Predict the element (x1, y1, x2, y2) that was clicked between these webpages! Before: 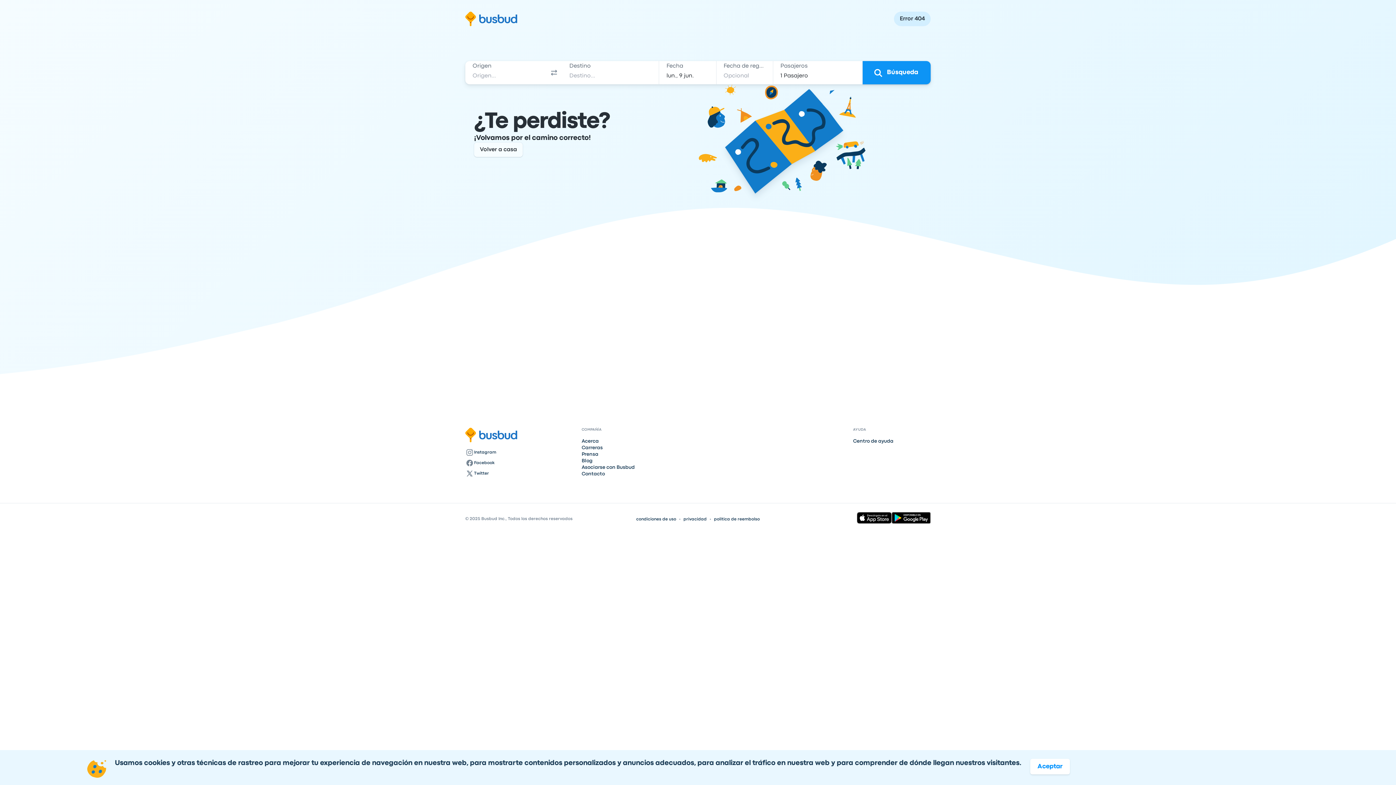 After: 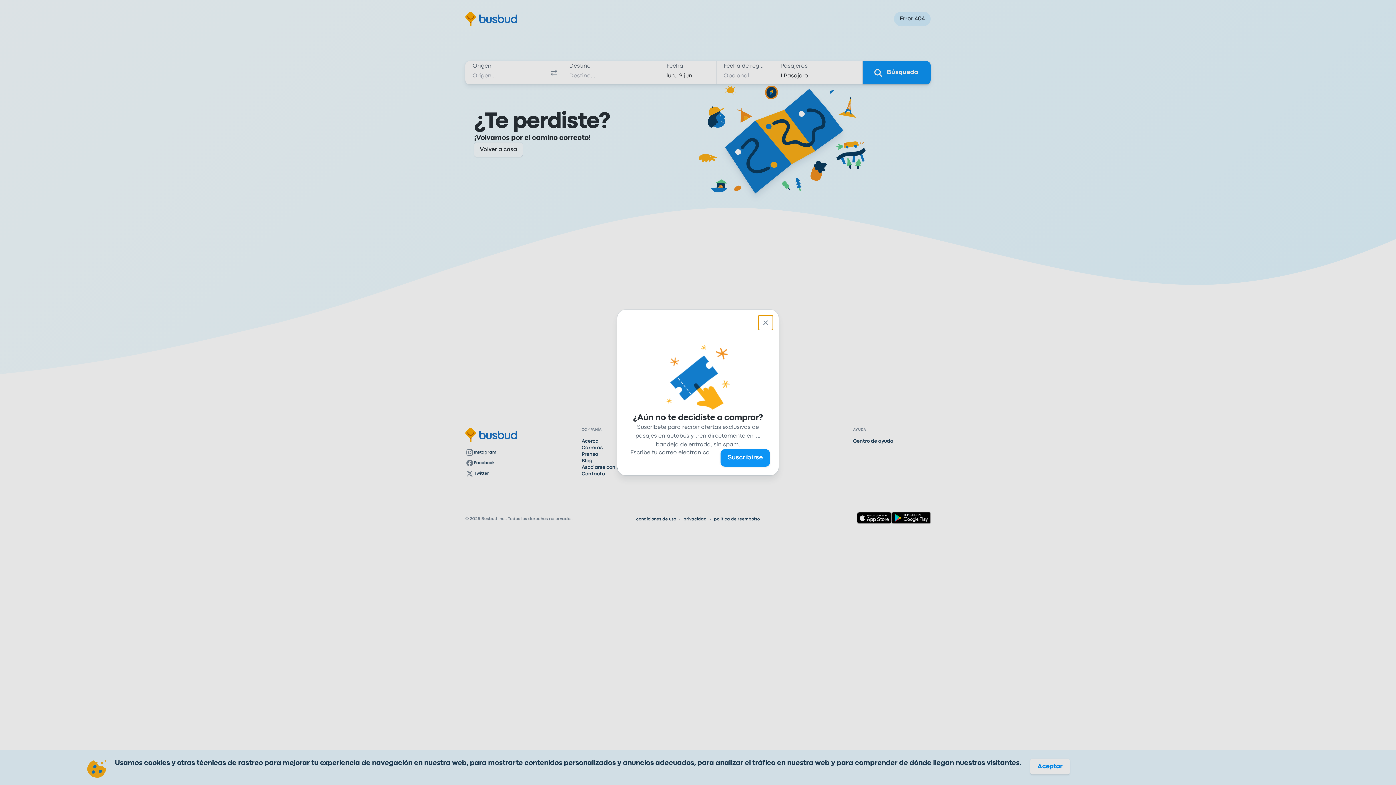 Action: label: Intercambiar origen y destino bbox: (544, 62, 563, 82)